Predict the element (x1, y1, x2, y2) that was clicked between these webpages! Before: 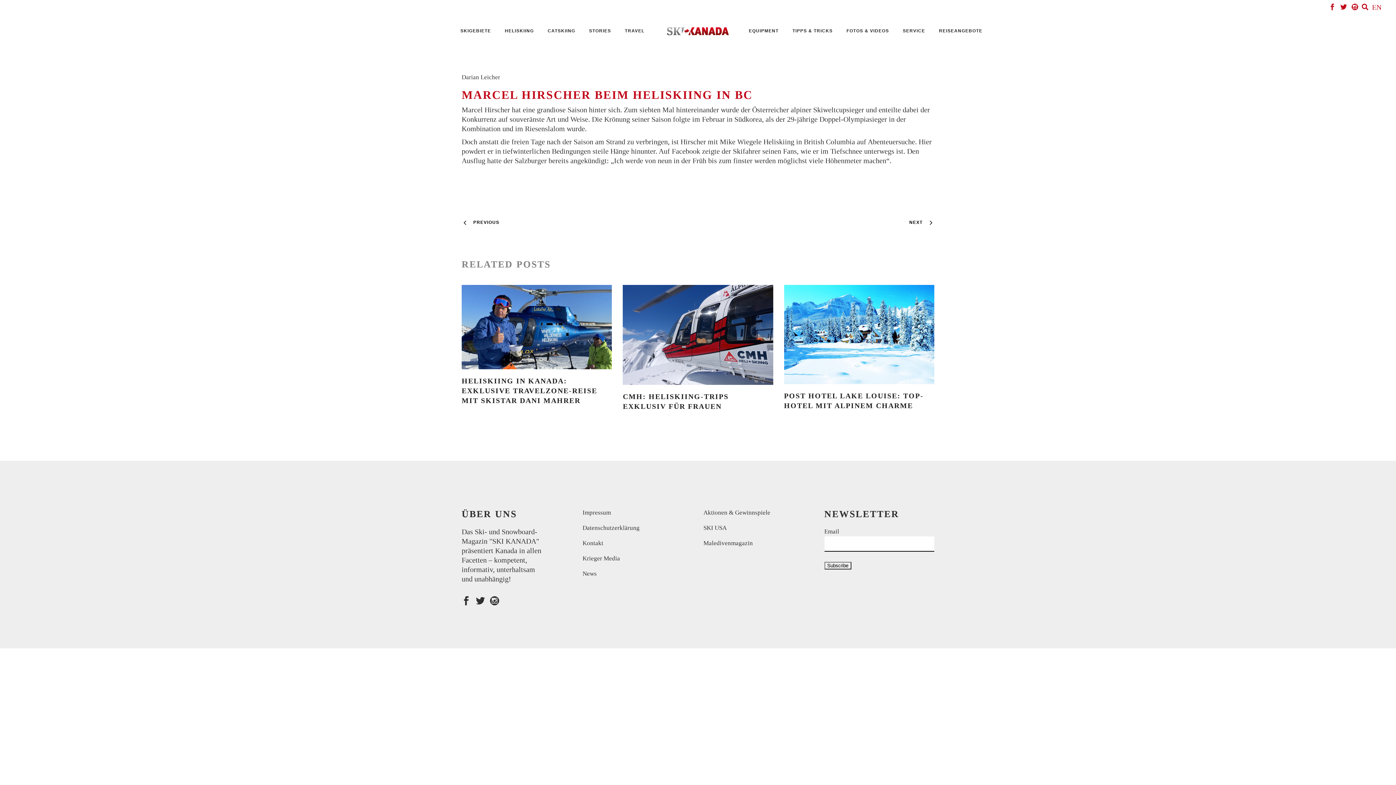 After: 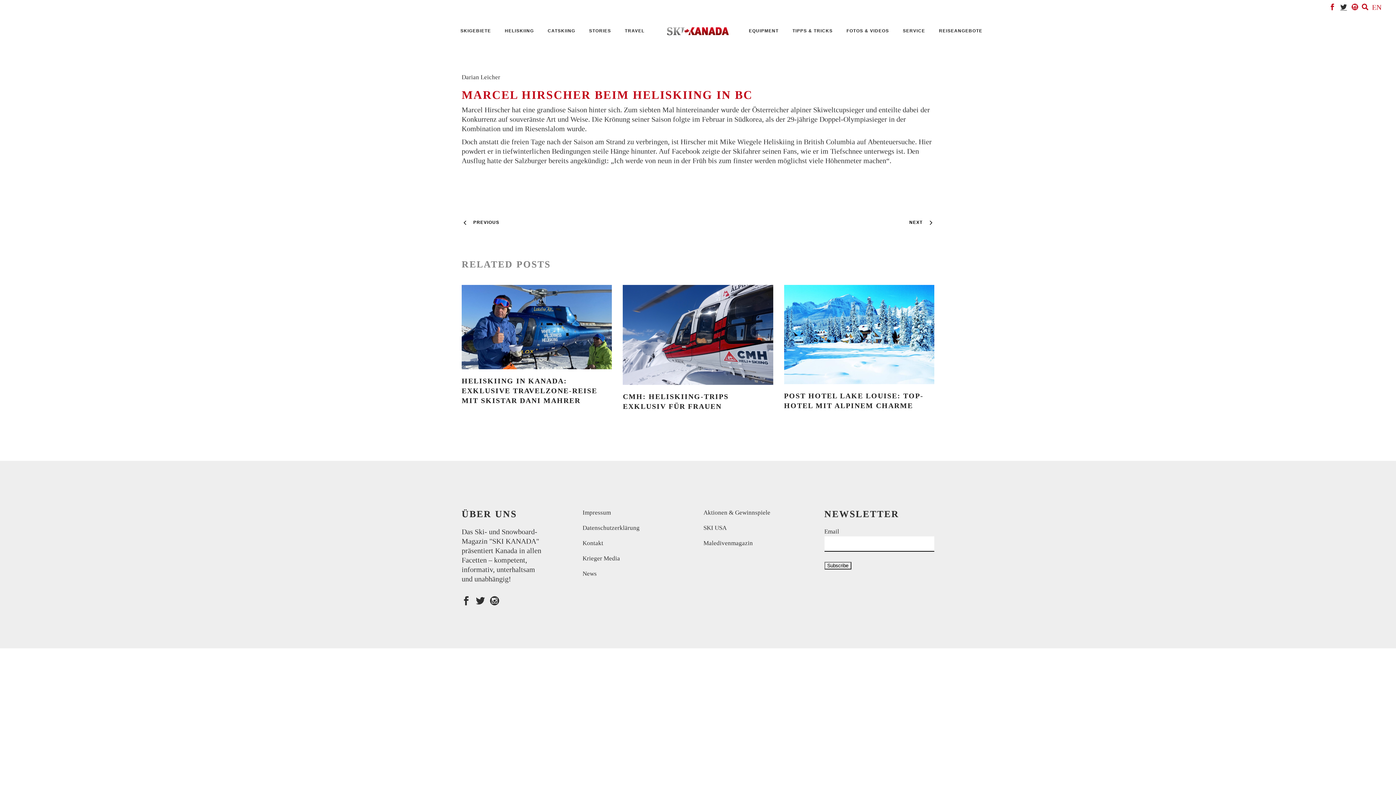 Action: bbox: (1340, 3, 1347, 10)